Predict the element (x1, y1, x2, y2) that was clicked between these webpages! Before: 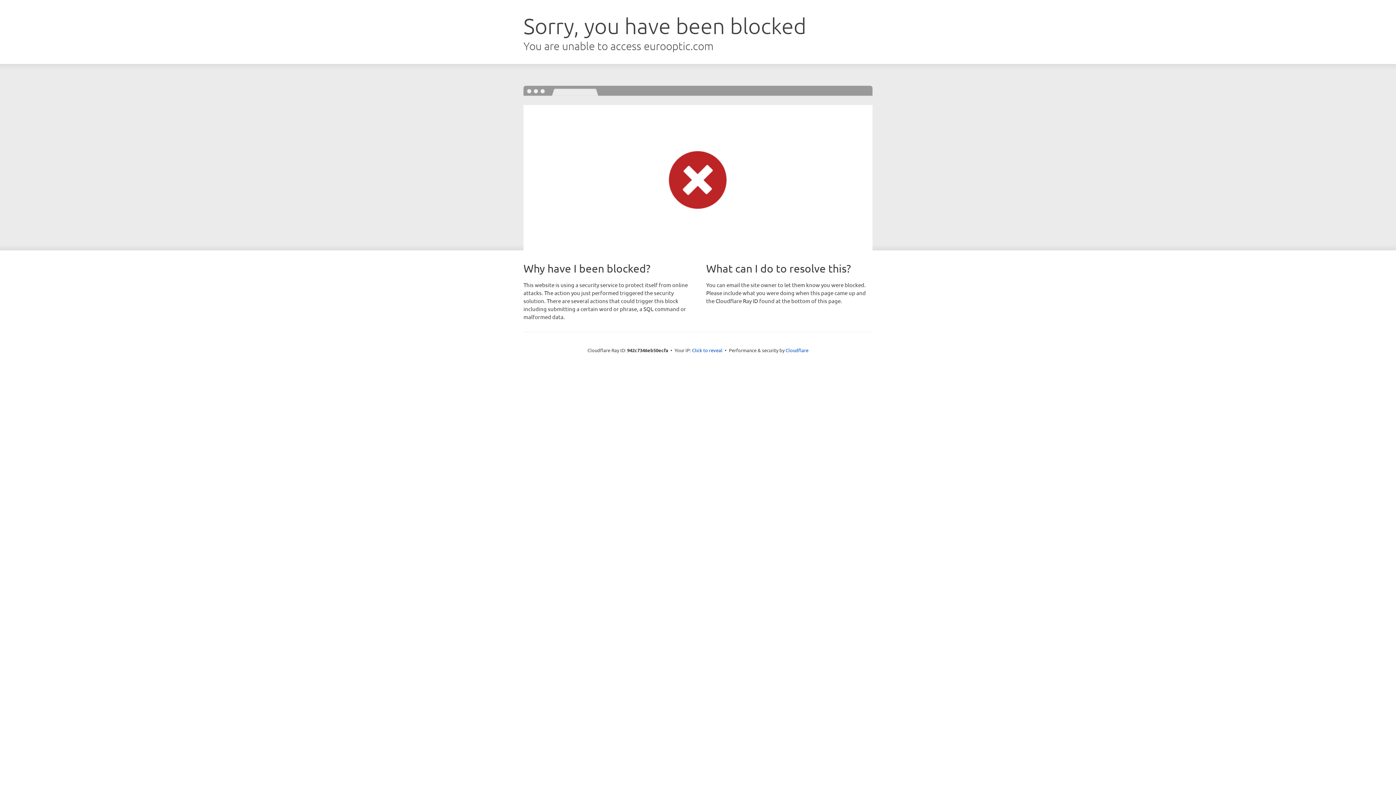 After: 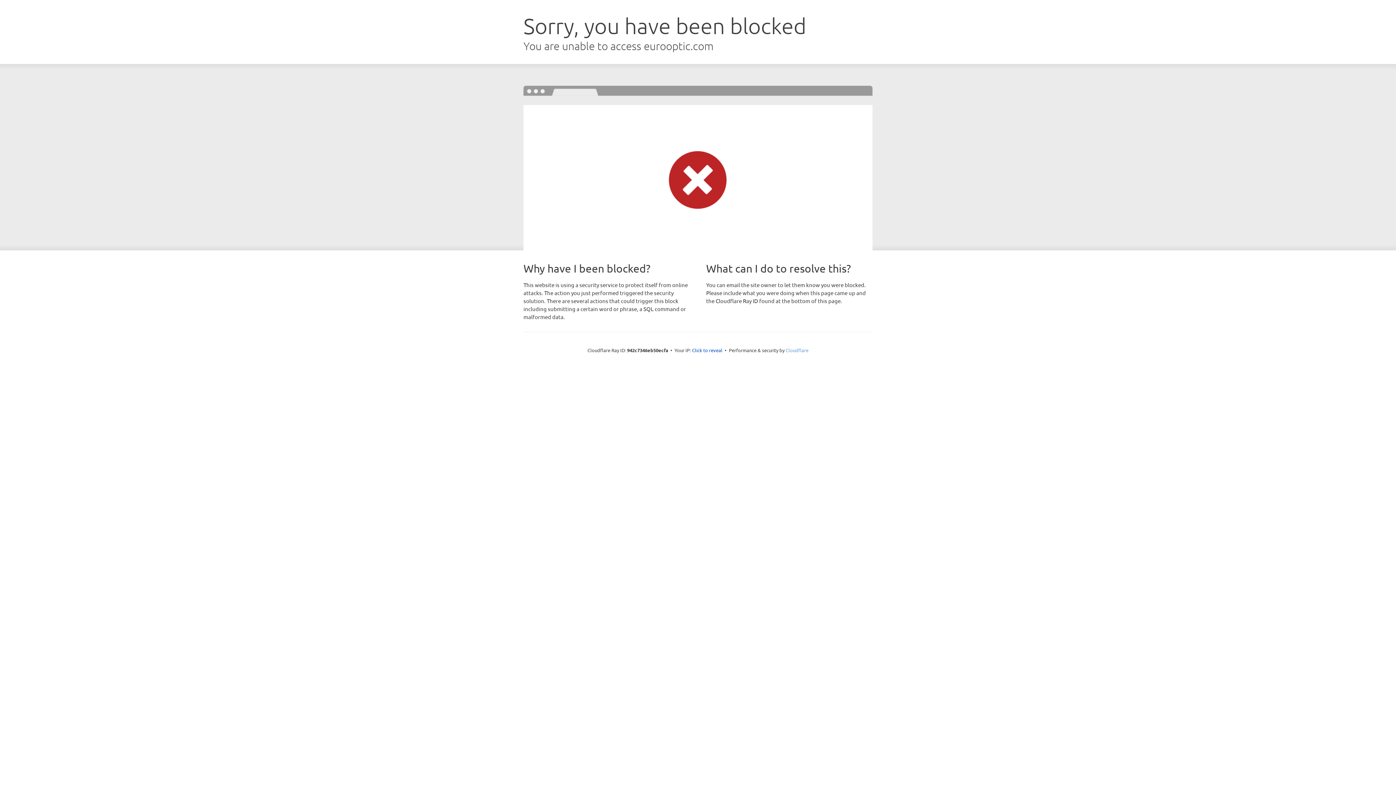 Action: label: Cloudflare bbox: (785, 347, 808, 353)